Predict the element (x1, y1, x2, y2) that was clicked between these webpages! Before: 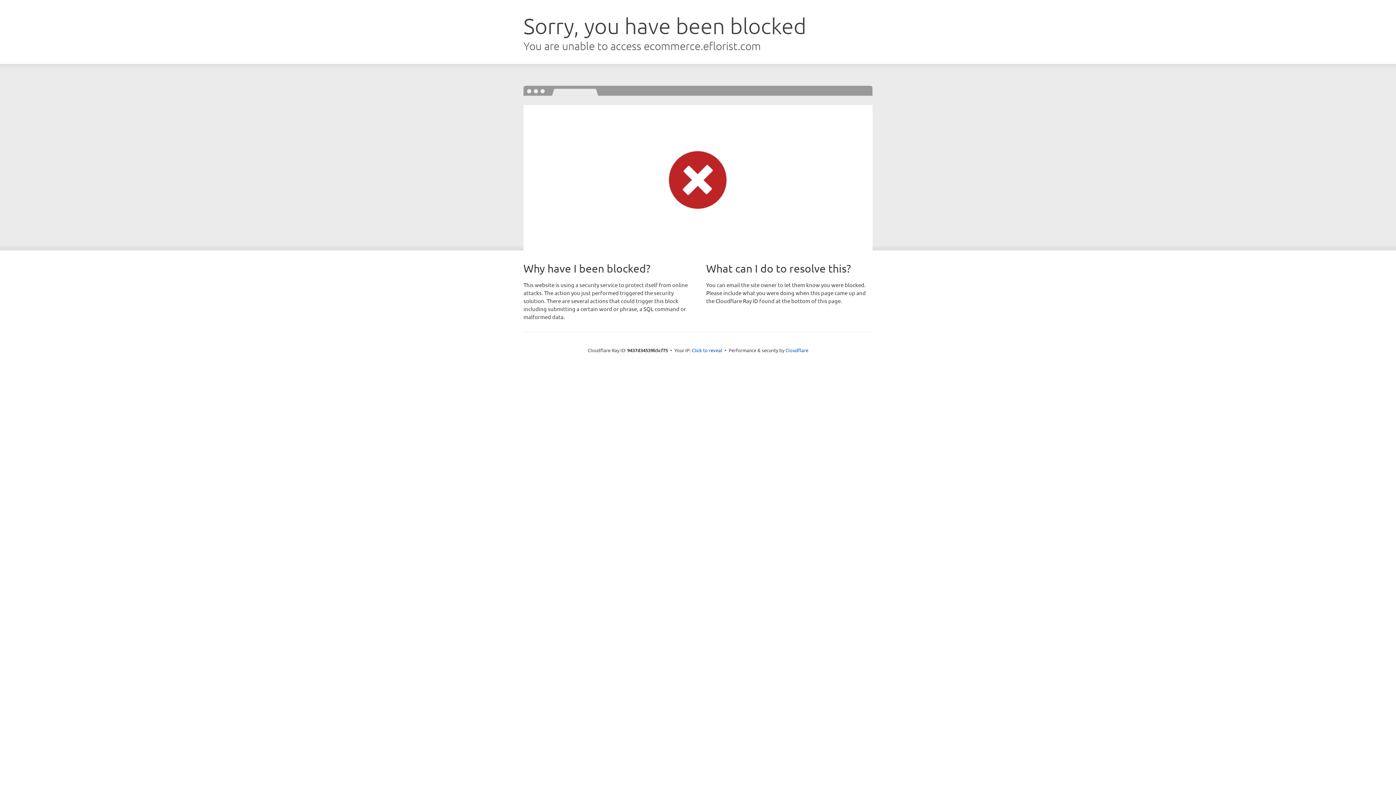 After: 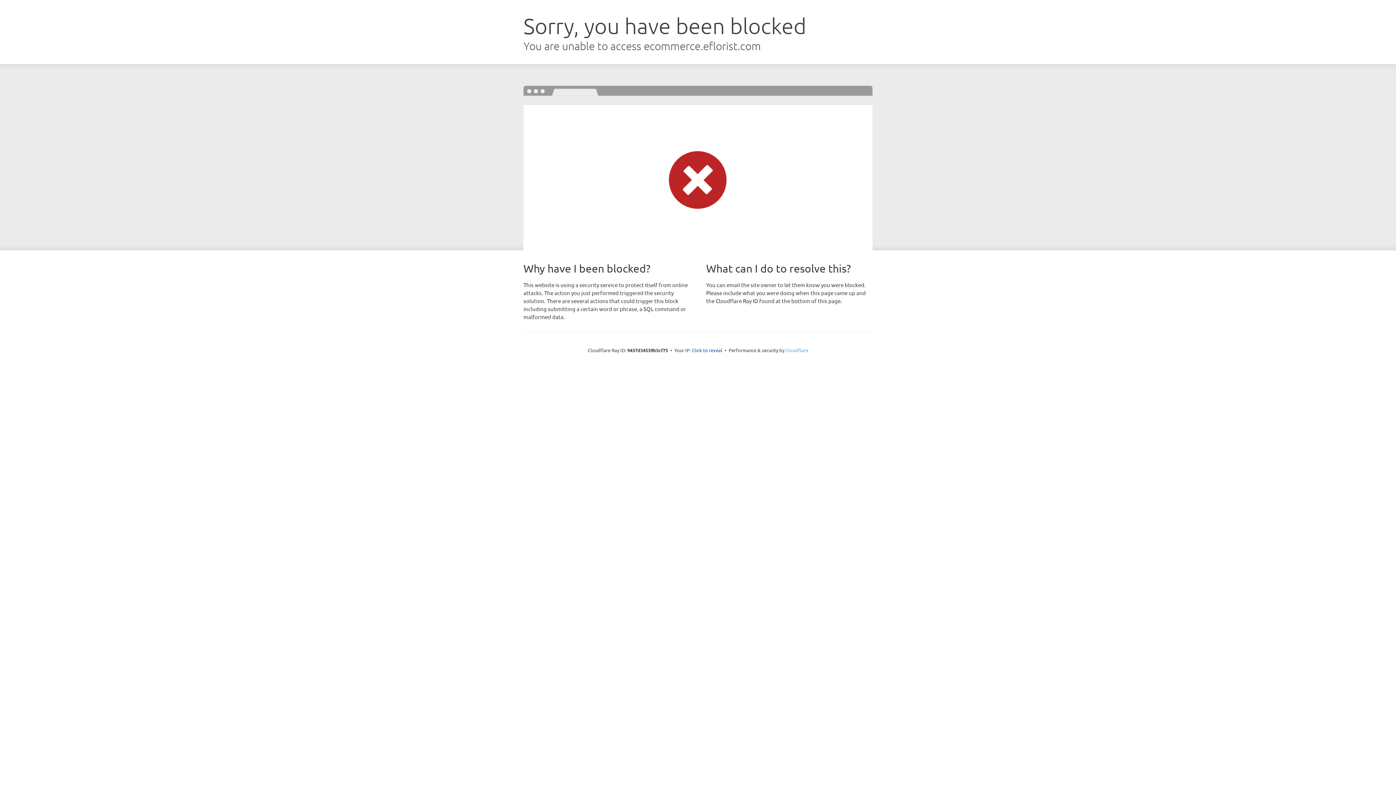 Action: label: Cloudflare bbox: (785, 347, 808, 353)